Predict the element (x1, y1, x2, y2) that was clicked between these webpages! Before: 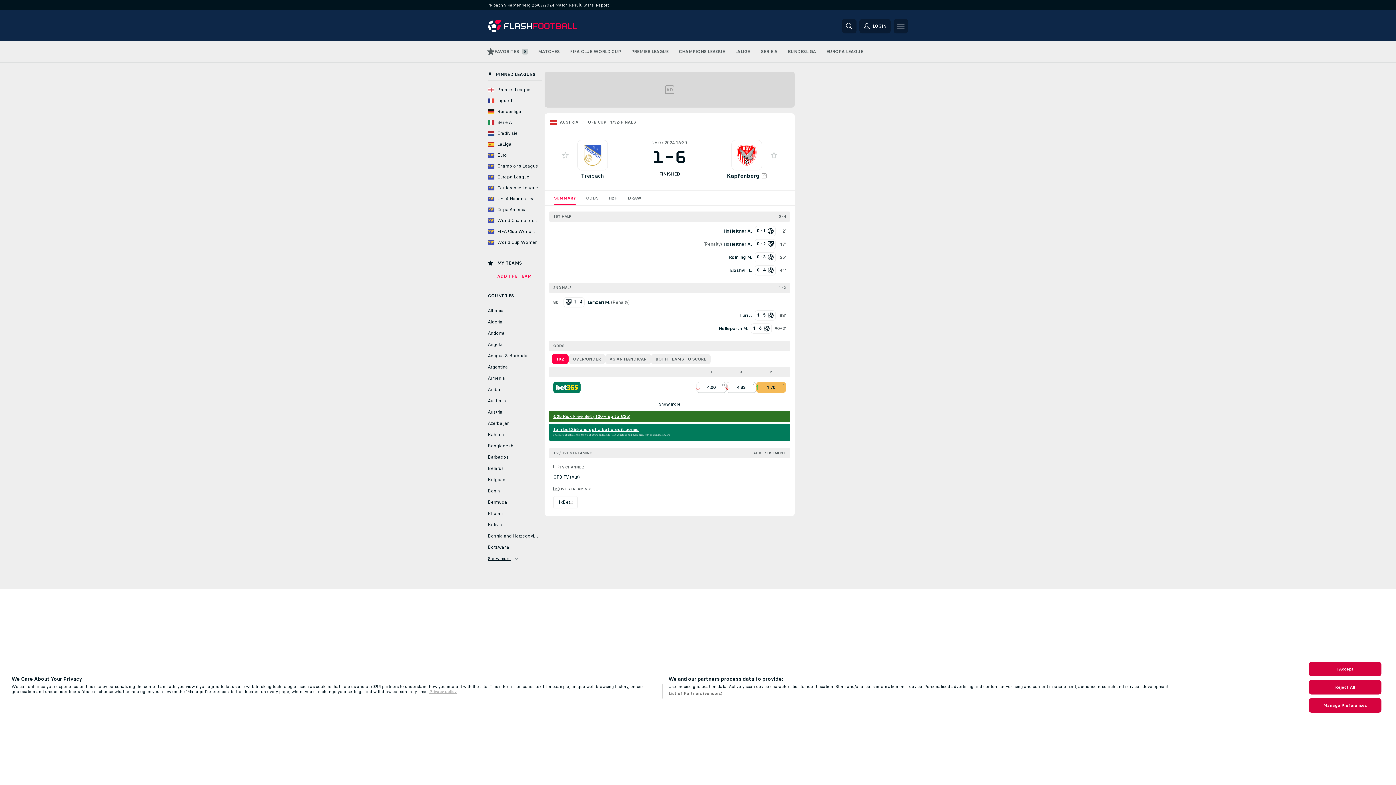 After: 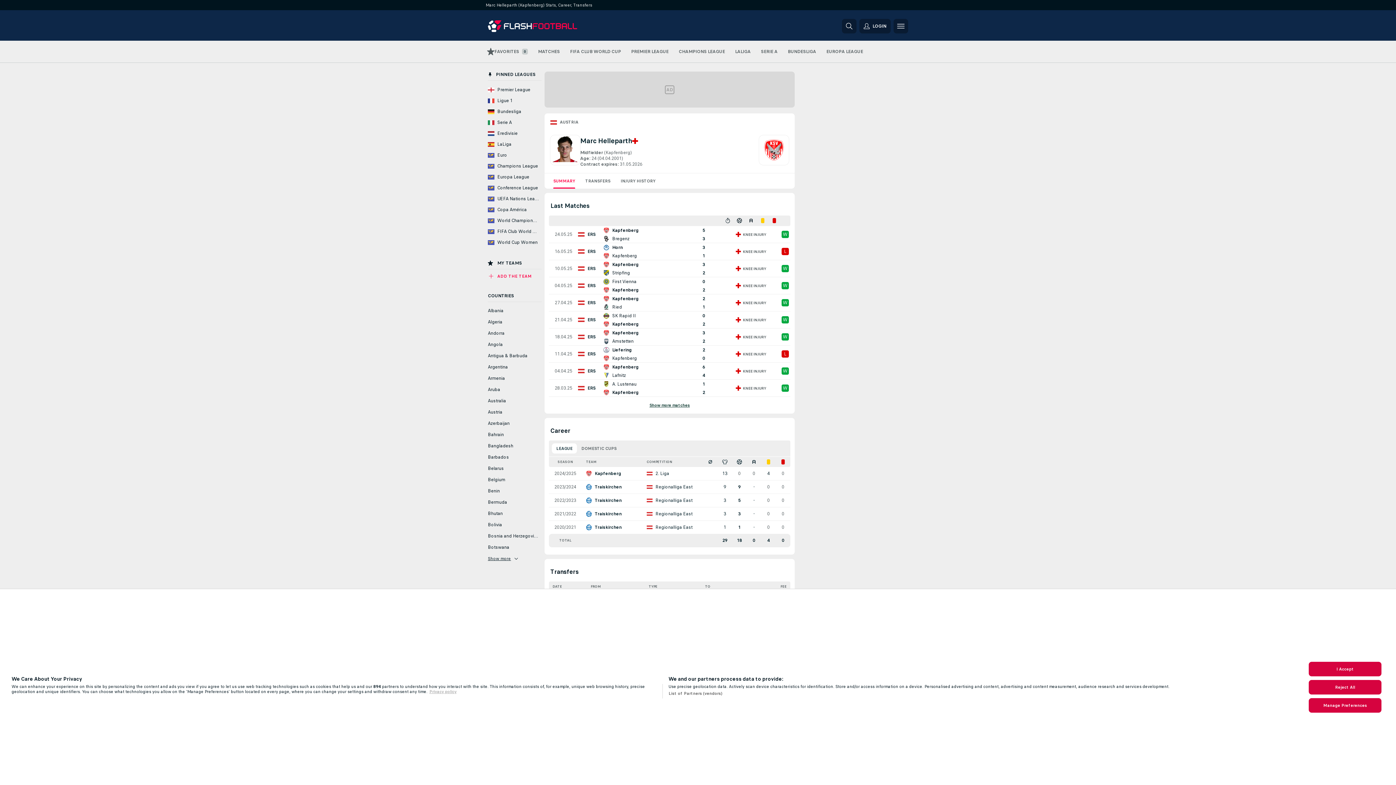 Action: label: Helleparth M. bbox: (718, 325, 748, 331)